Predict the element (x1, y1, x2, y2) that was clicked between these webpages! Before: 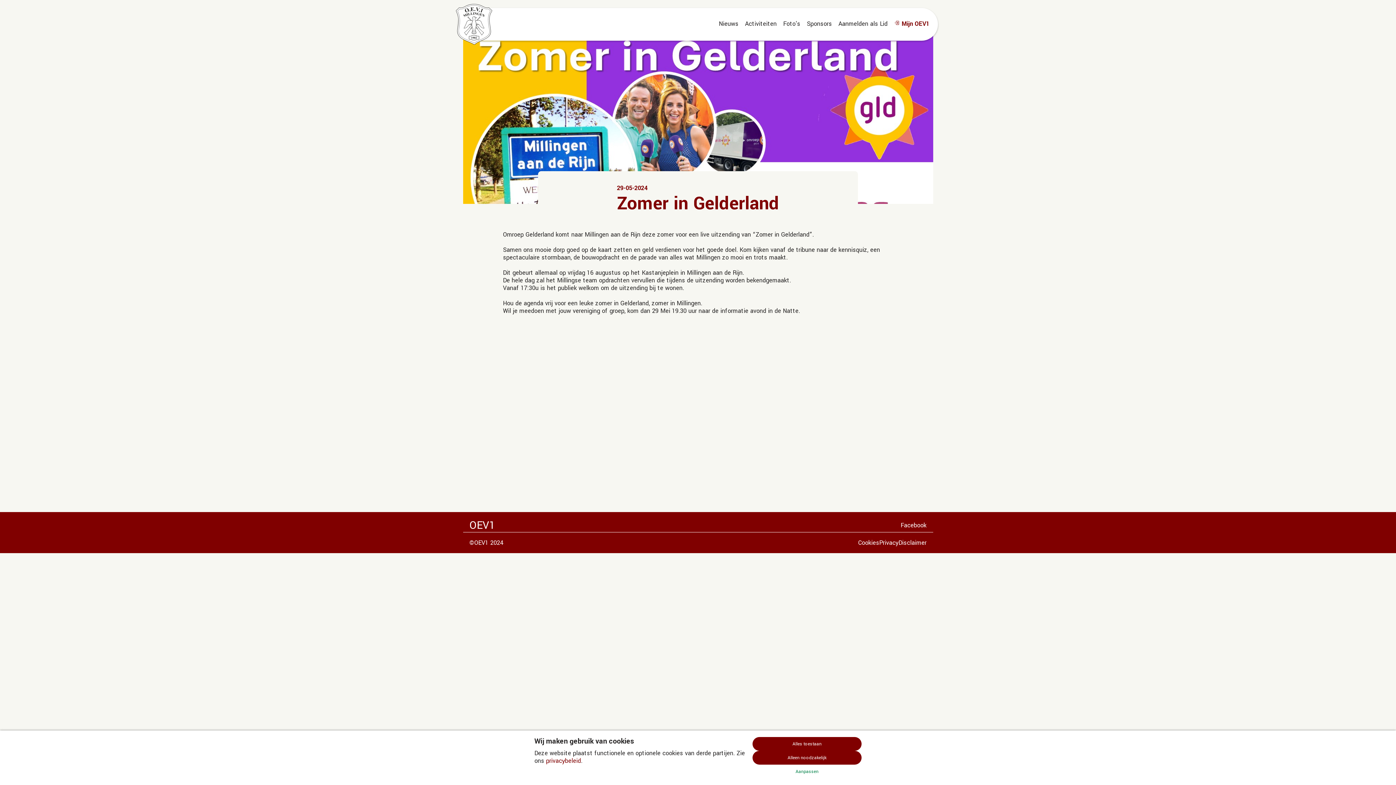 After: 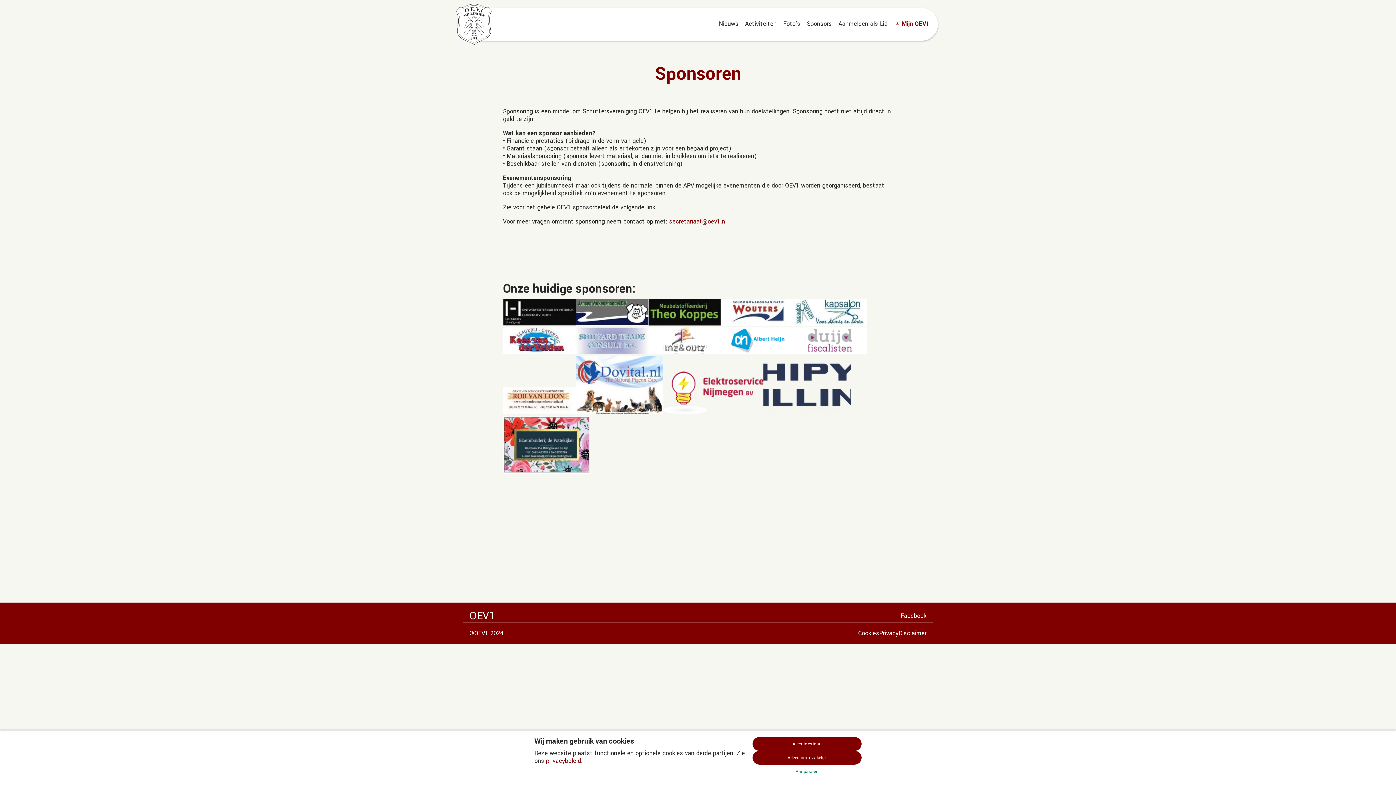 Action: label: Sponsors bbox: (807, 19, 832, 28)